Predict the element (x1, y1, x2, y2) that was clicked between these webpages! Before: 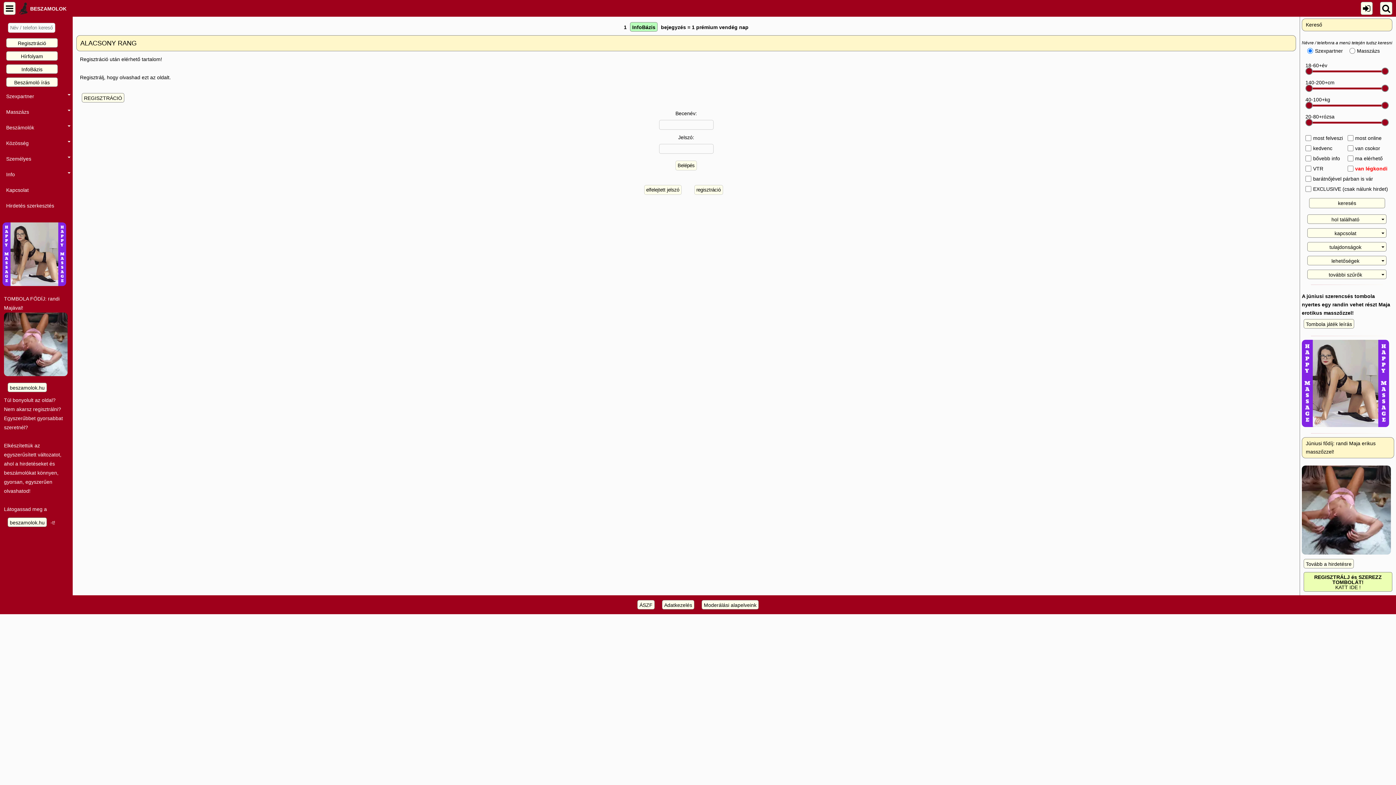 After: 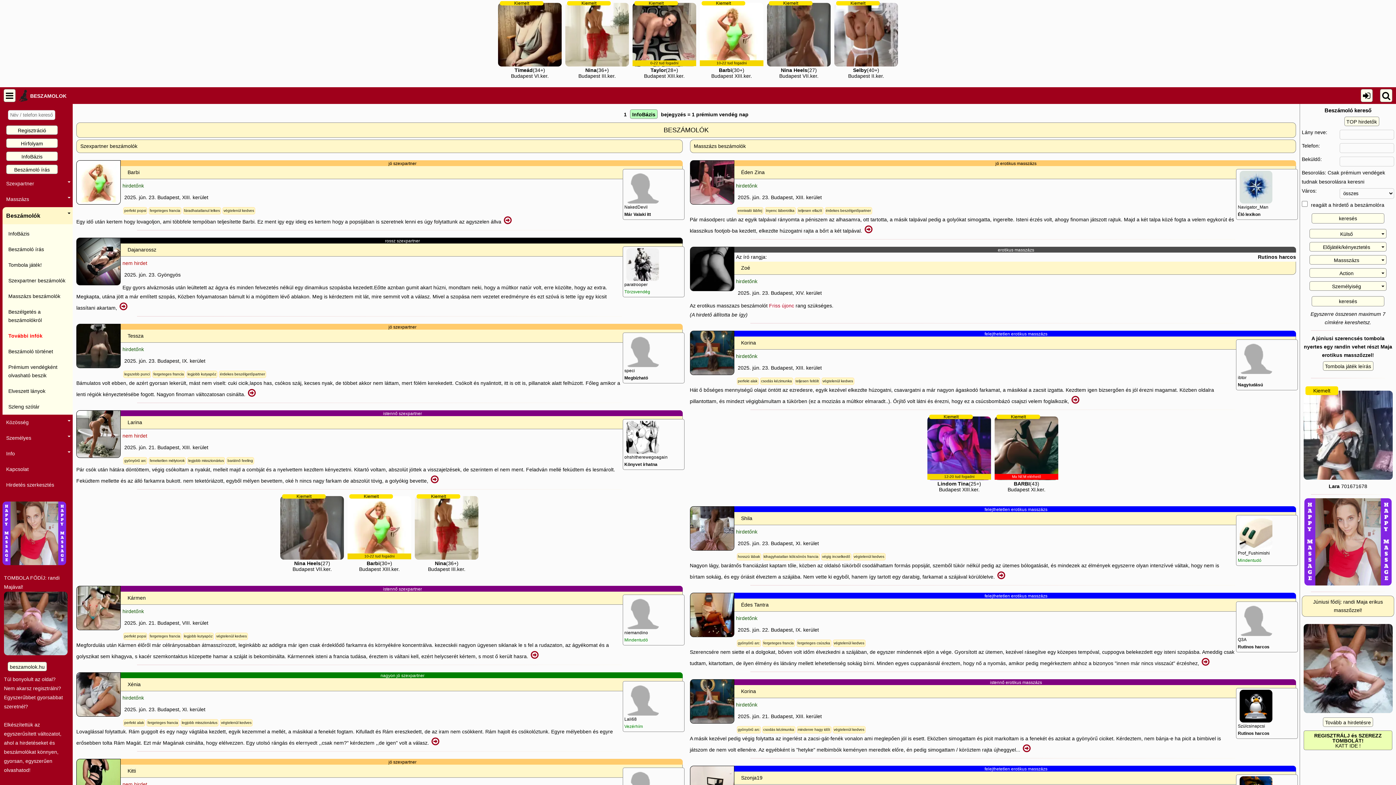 Action: label: Beszámolók bbox: (4, 120, 71, 135)